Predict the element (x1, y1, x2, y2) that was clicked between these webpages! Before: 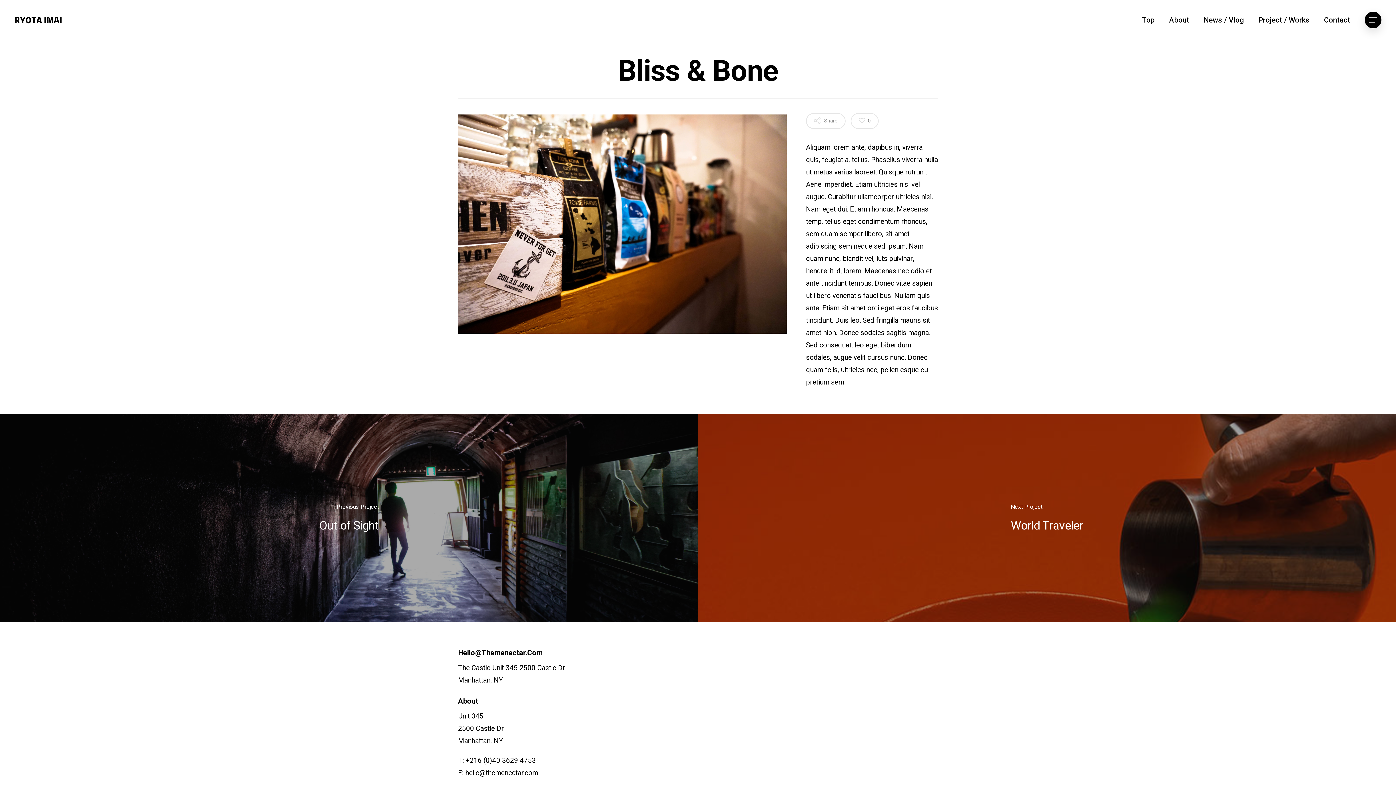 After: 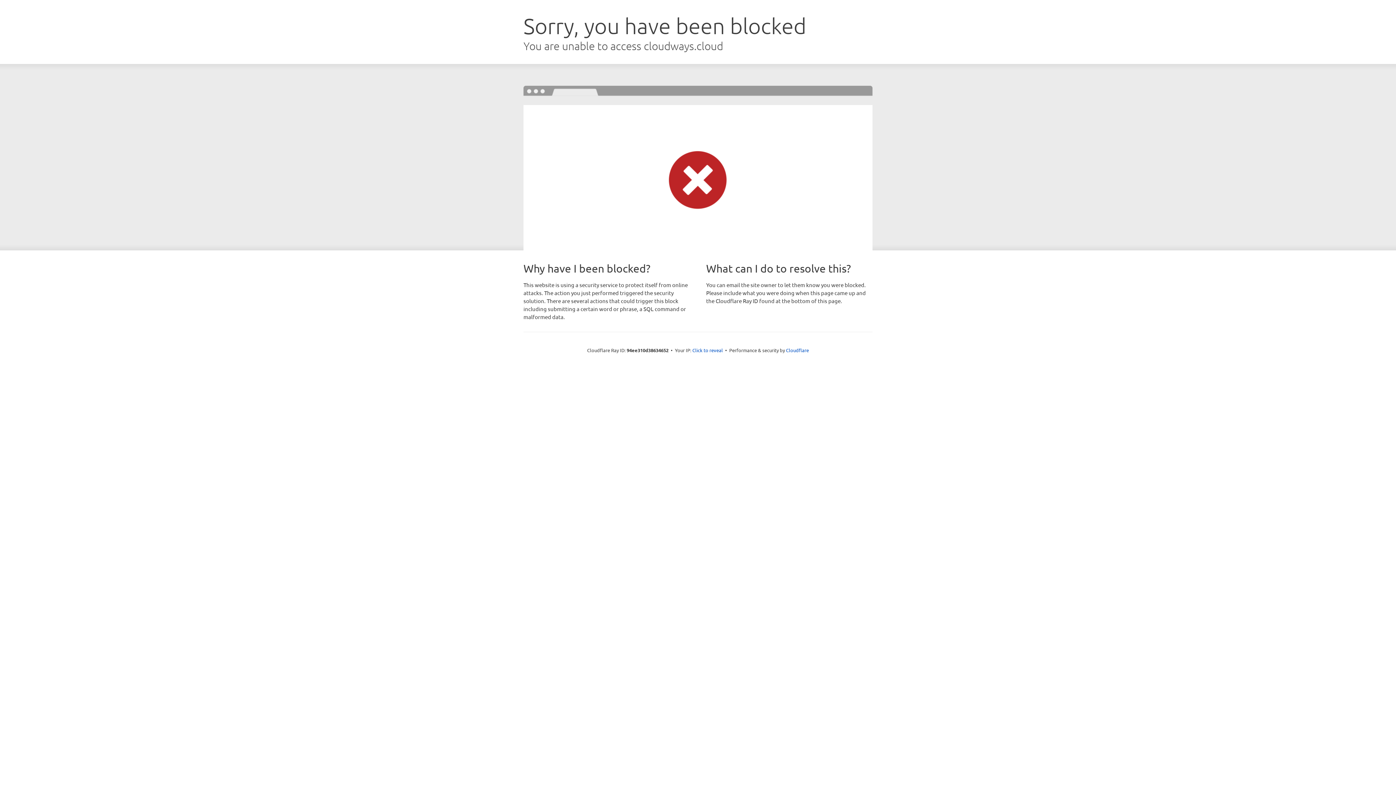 Action: bbox: (465, 768, 538, 778) label: hello@themenectar.com